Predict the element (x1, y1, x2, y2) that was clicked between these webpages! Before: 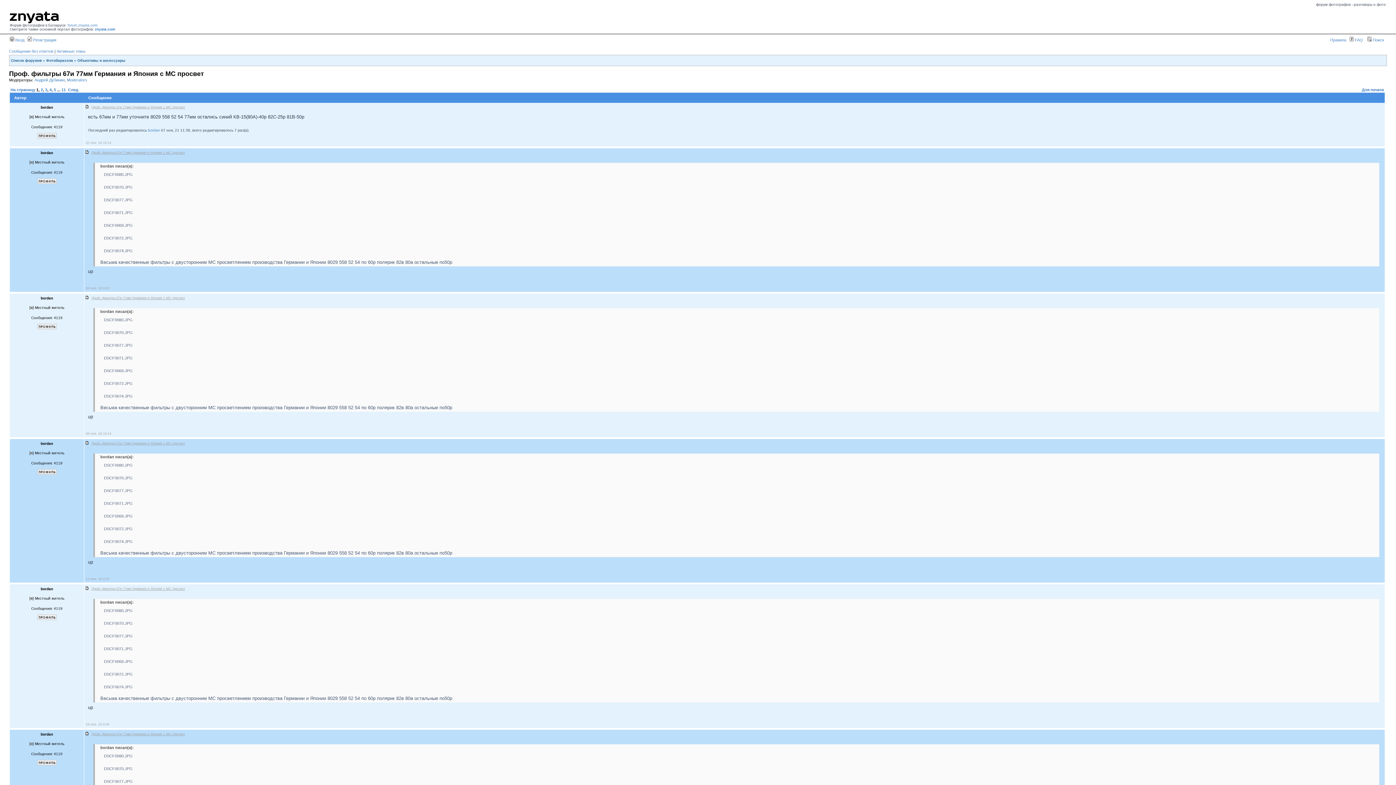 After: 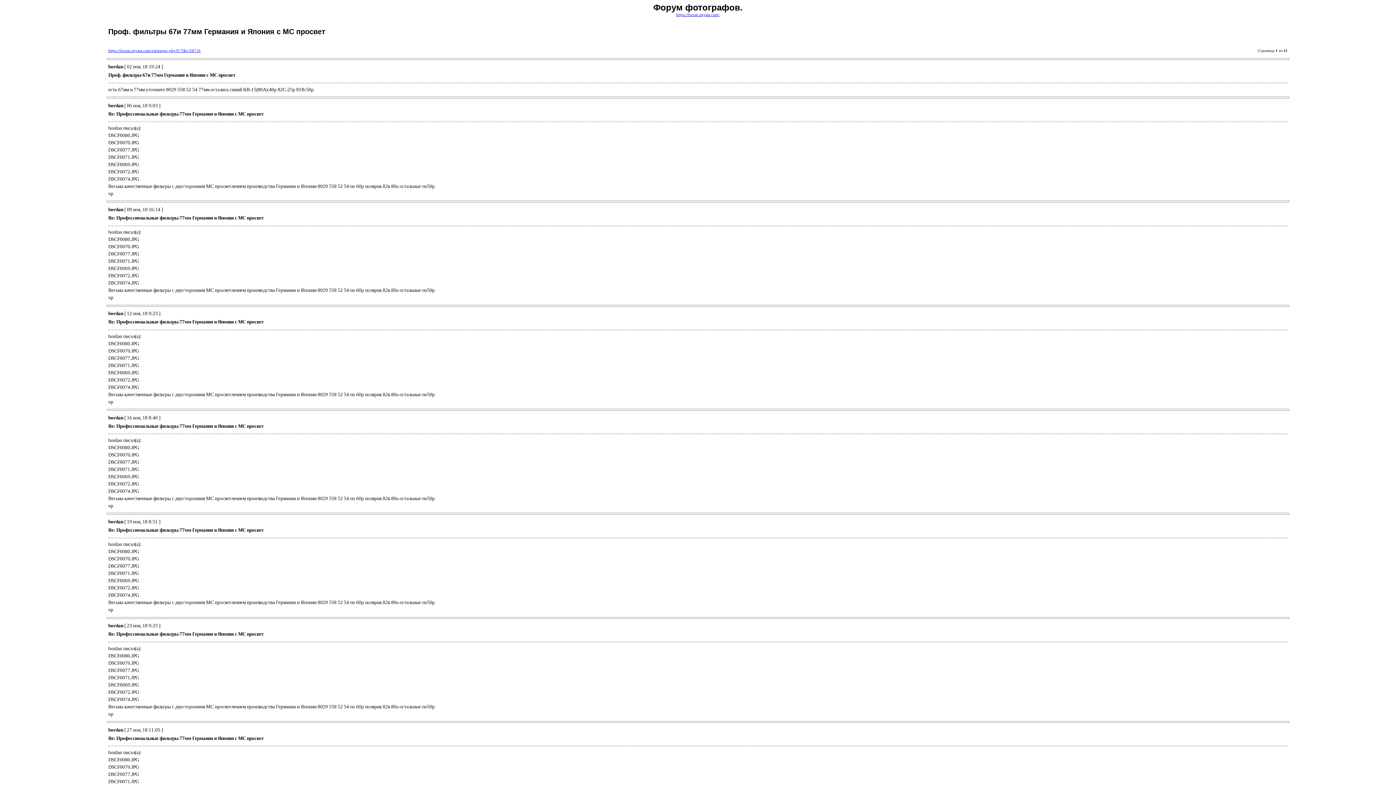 Action: bbox: (1362, 87, 1384, 92) label: Для печати